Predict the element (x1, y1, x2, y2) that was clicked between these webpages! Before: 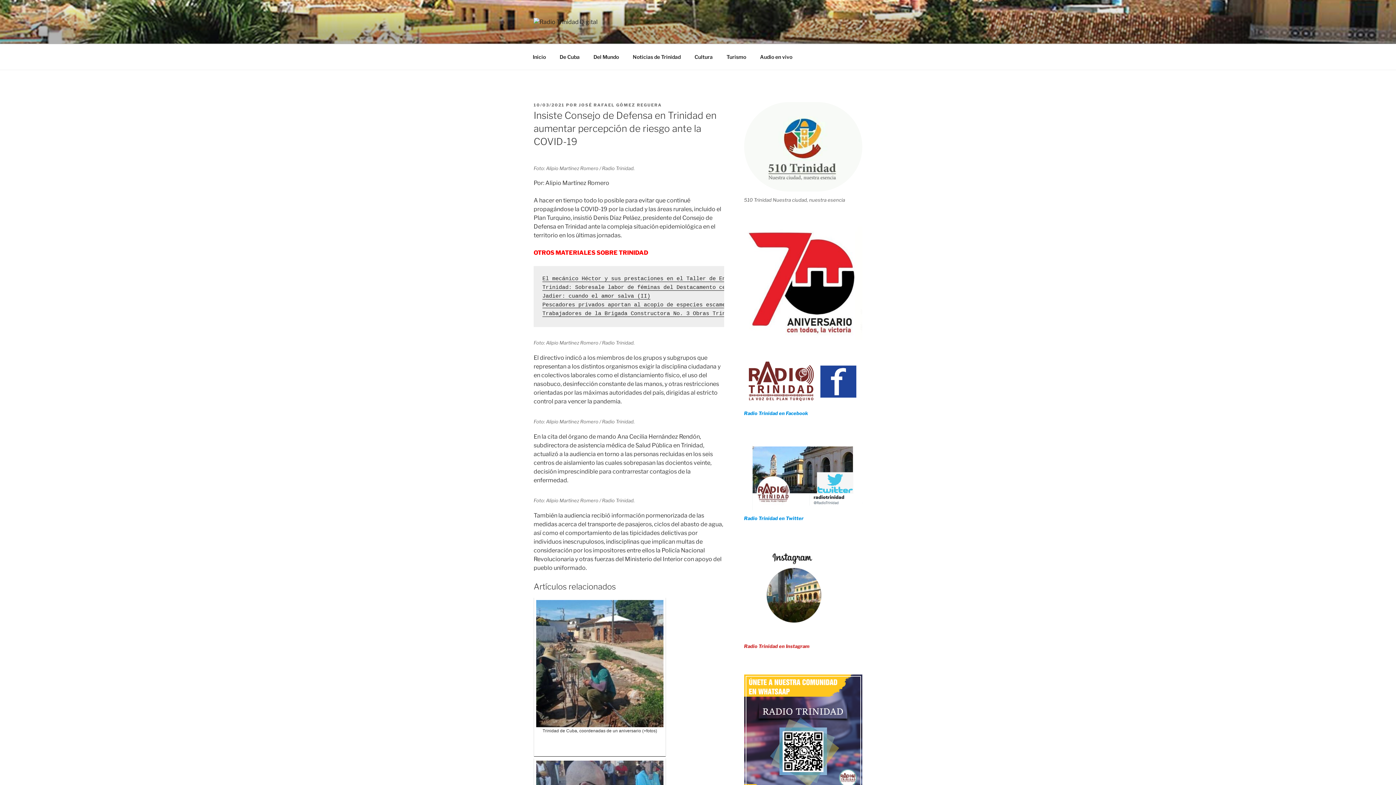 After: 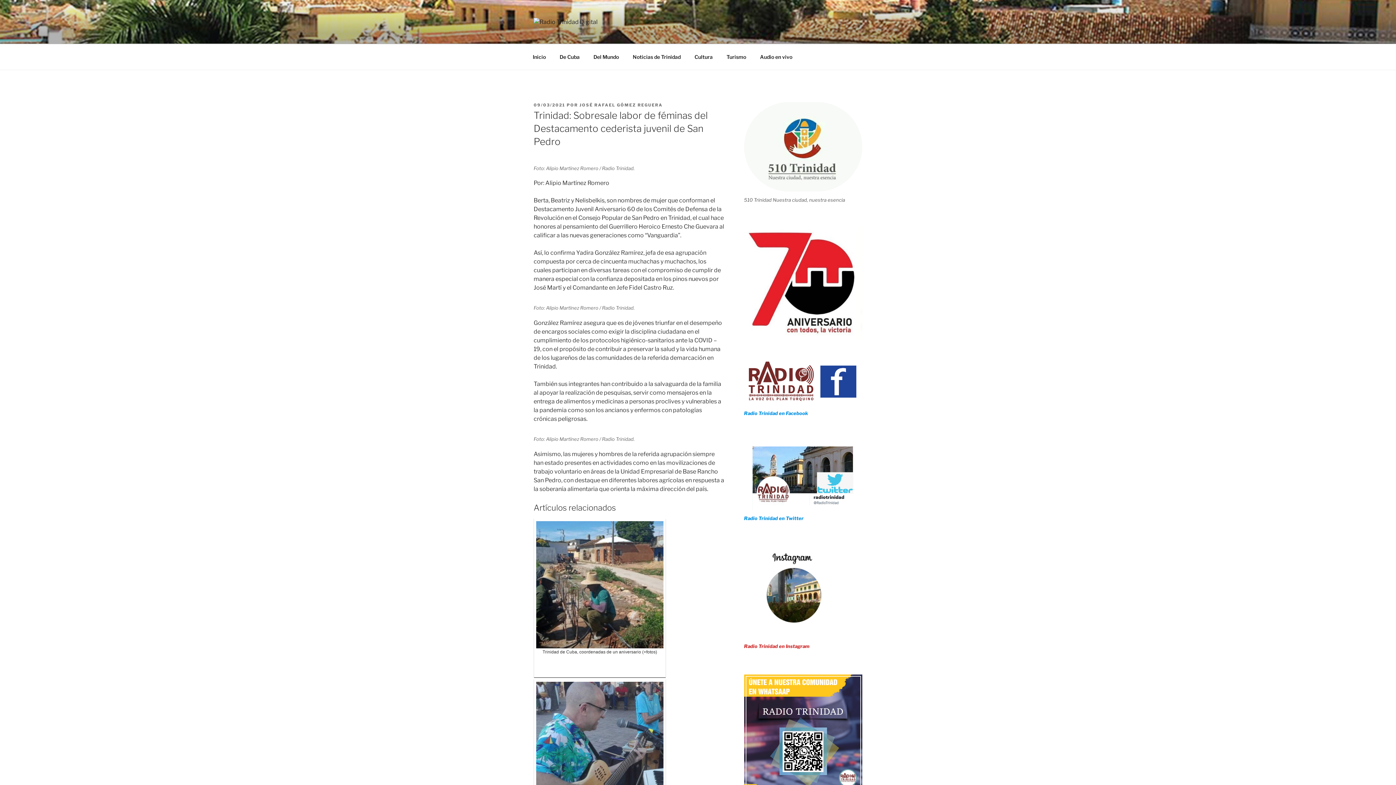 Action: label: Trinidad: Sobresale labor de féminas del Destacamento cederista juvenil de San Pedro bbox: (542, 284, 817, 290)